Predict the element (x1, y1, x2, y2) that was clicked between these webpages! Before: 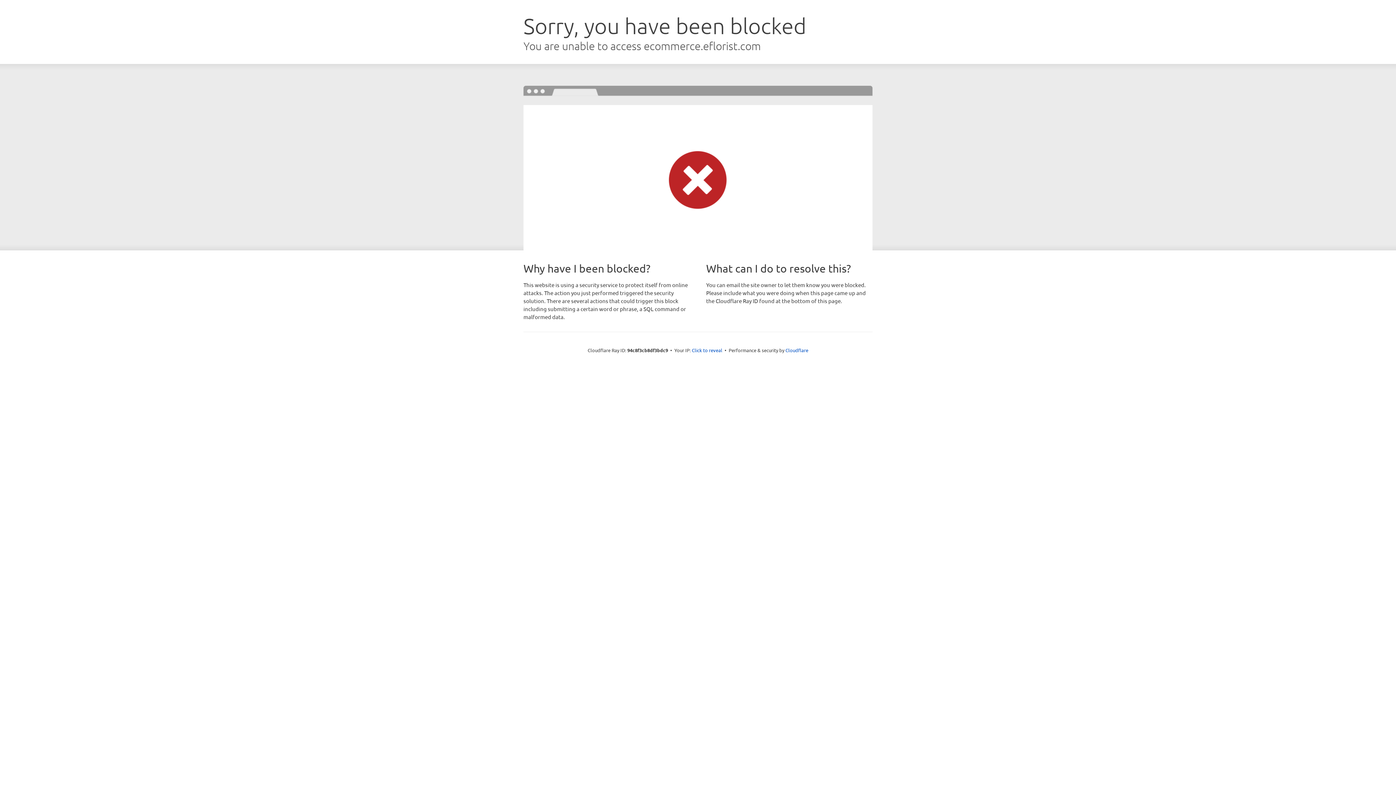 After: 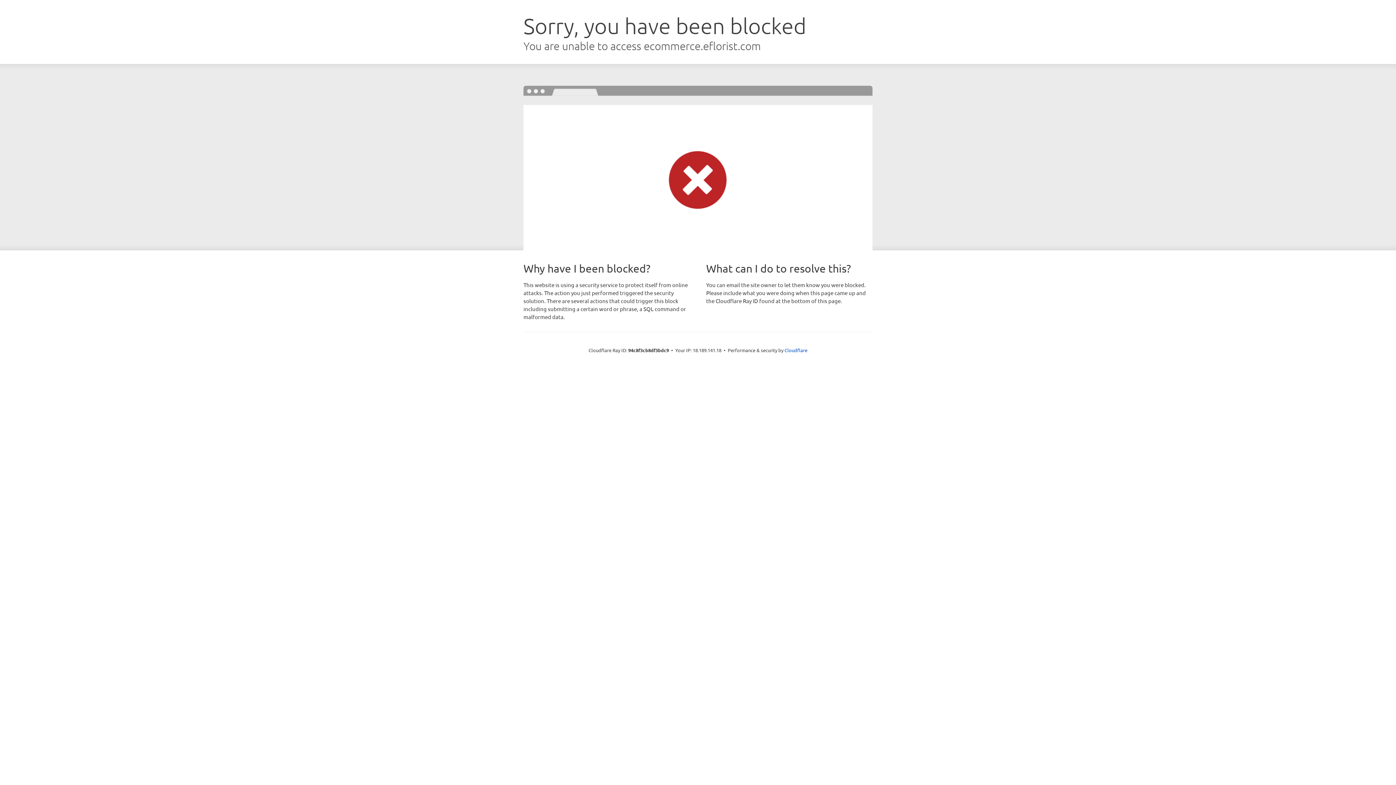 Action: label: Click to reveal bbox: (692, 346, 722, 353)